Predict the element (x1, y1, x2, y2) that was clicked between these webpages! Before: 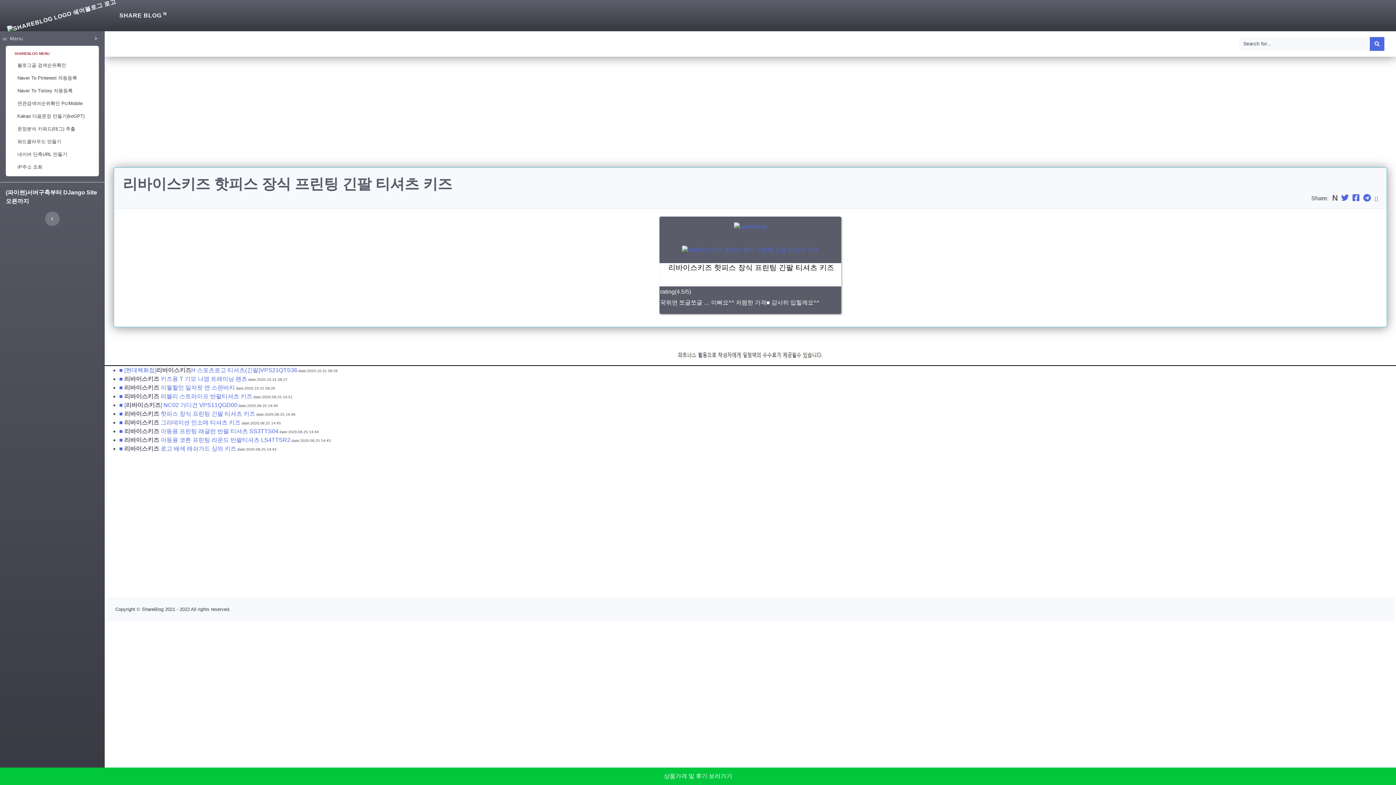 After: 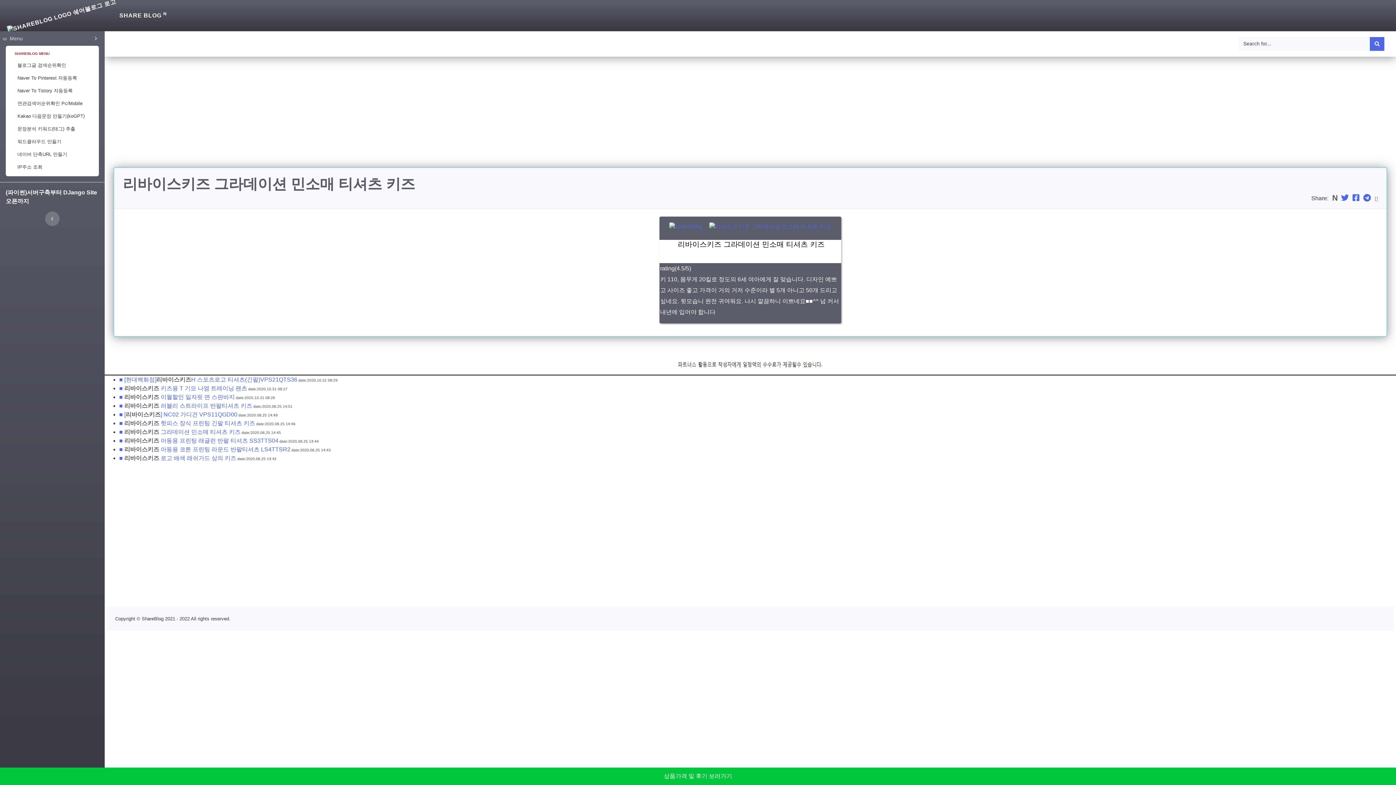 Action: label: ■ 리바이스키즈 그라데이션 민소매 티셔츠 키즈 bbox: (119, 419, 240, 425)